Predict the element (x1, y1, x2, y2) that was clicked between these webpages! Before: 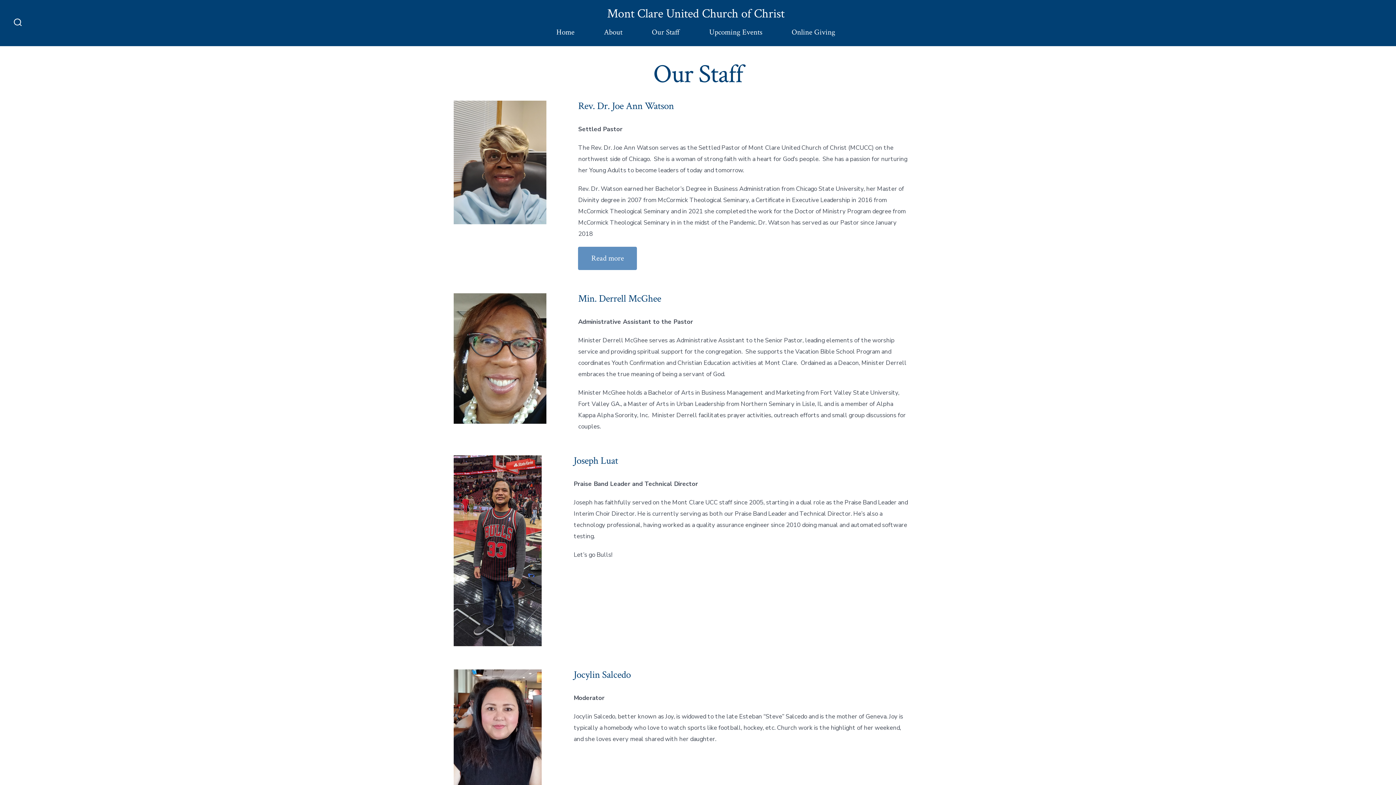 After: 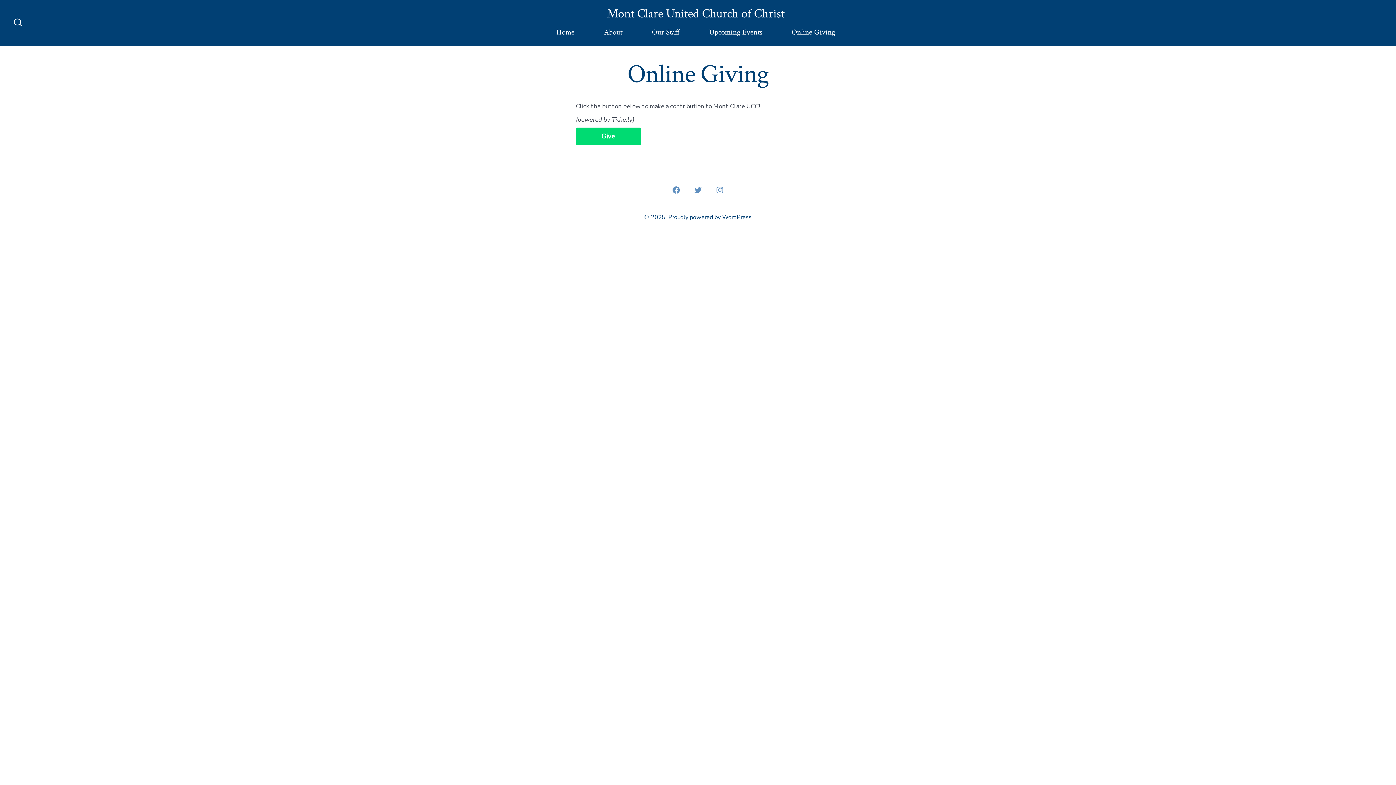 Action: bbox: (791, 25, 835, 39) label: Online Giving